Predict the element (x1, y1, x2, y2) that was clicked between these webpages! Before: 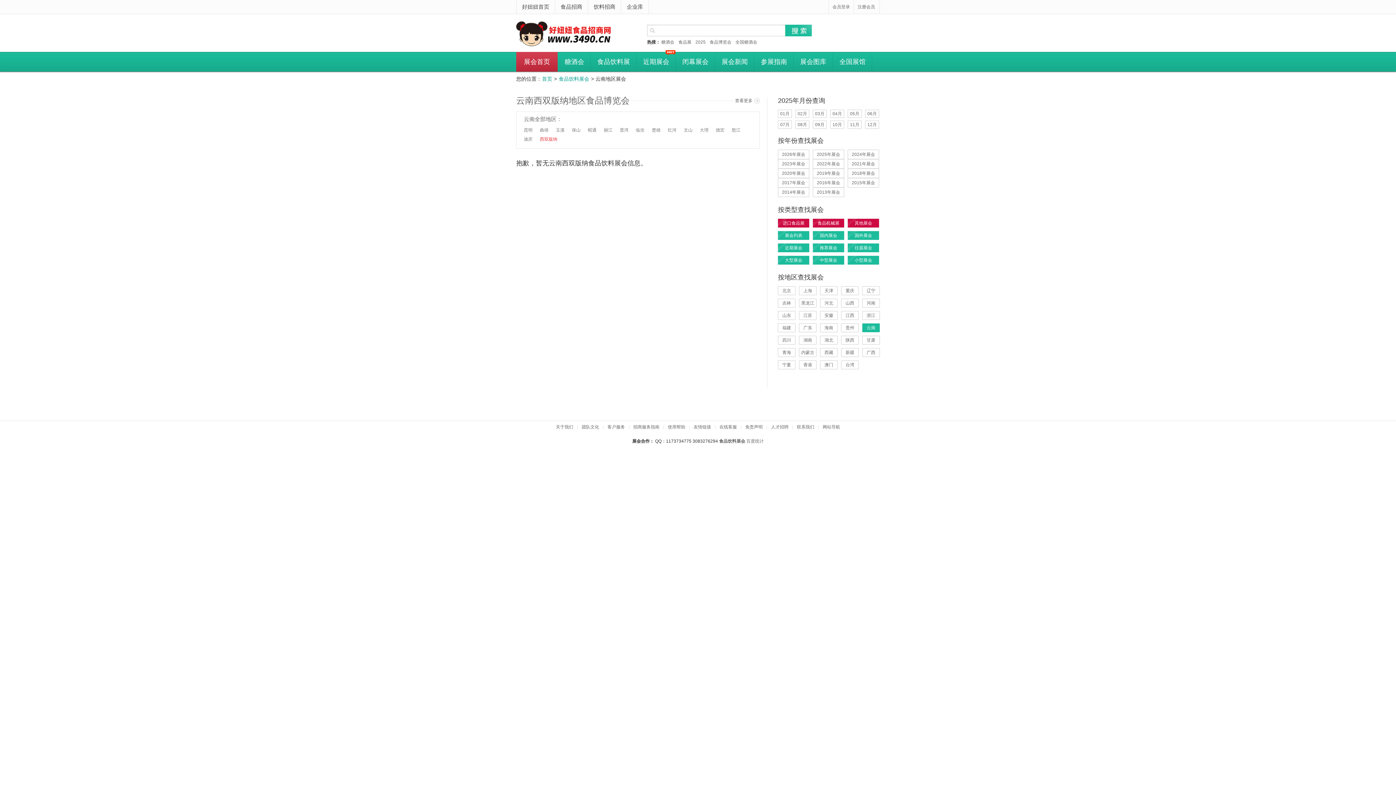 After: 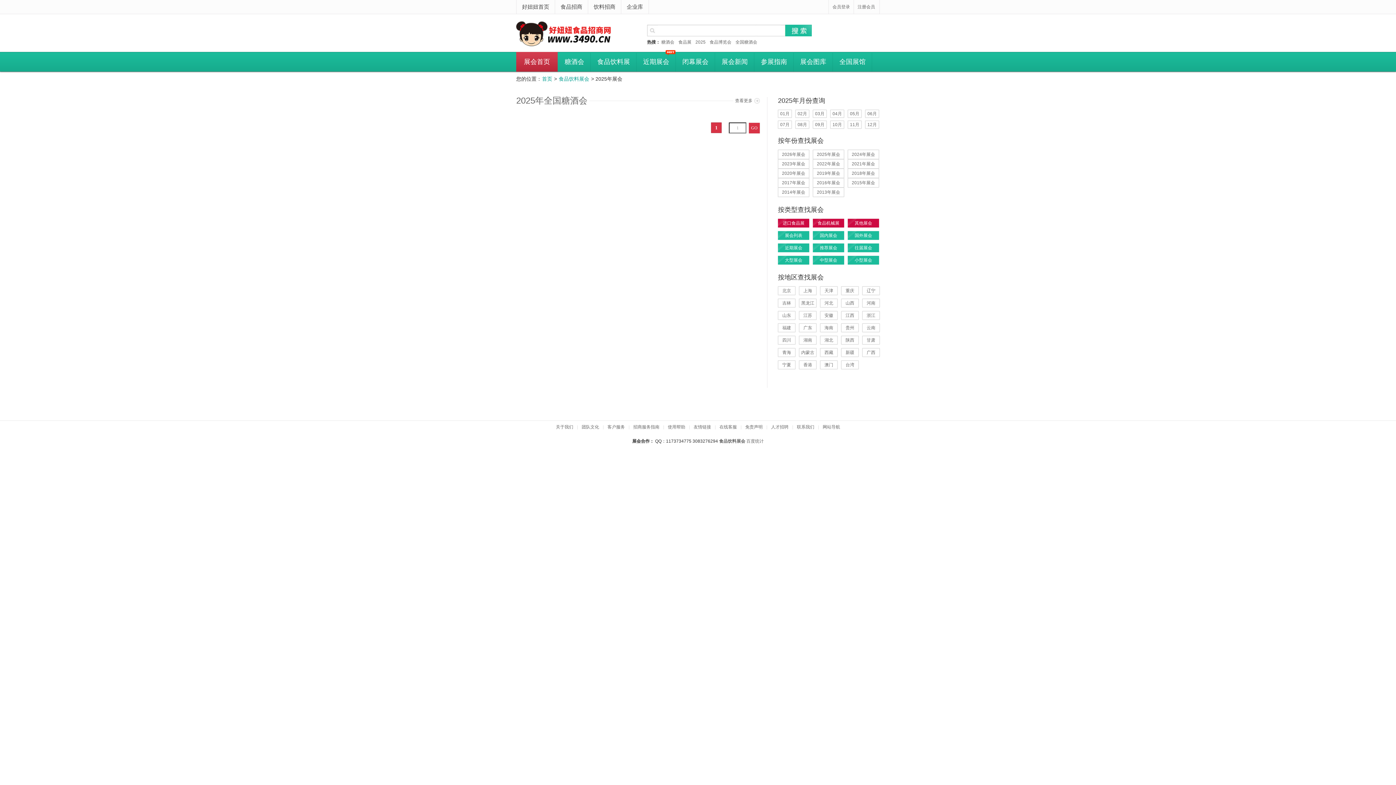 Action: label: 2025年展会 bbox: (813, 149, 844, 159)